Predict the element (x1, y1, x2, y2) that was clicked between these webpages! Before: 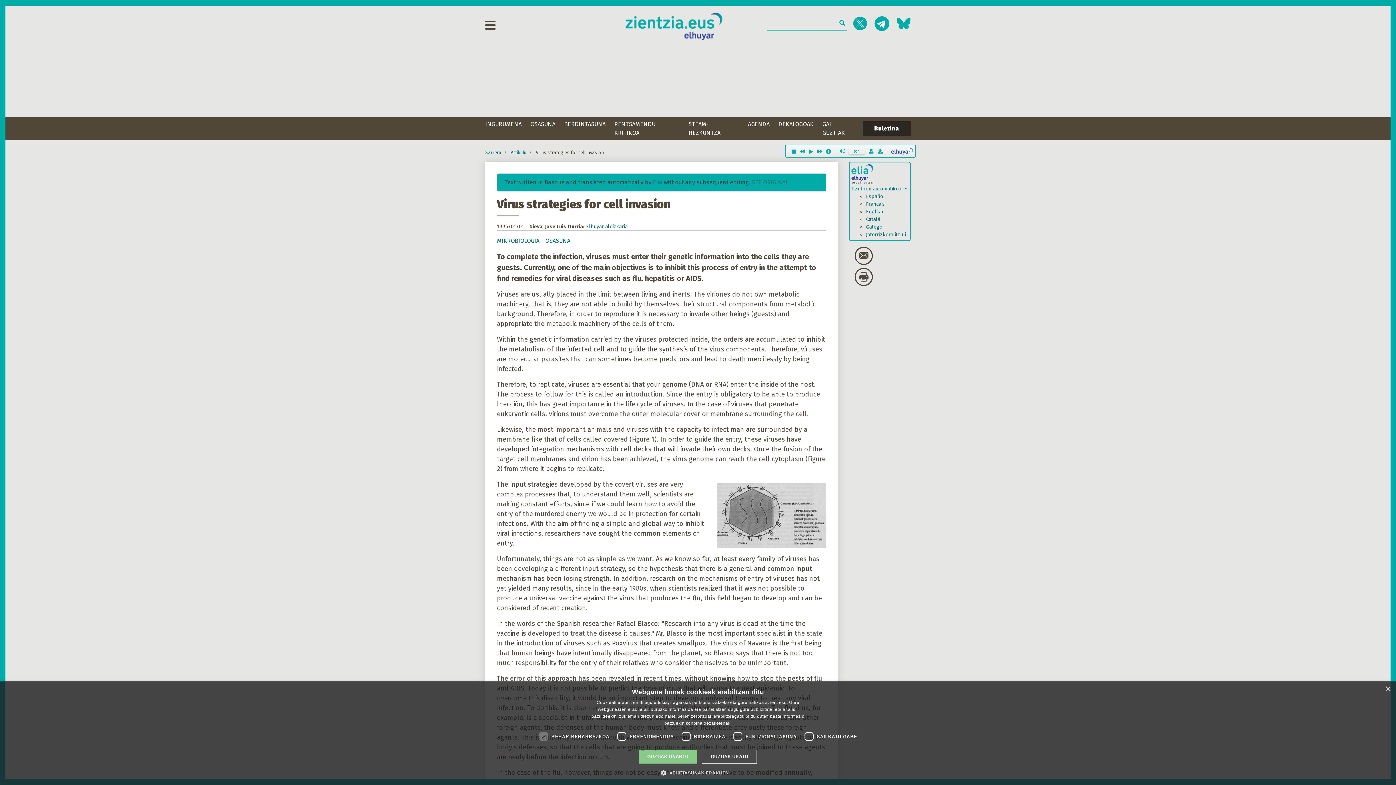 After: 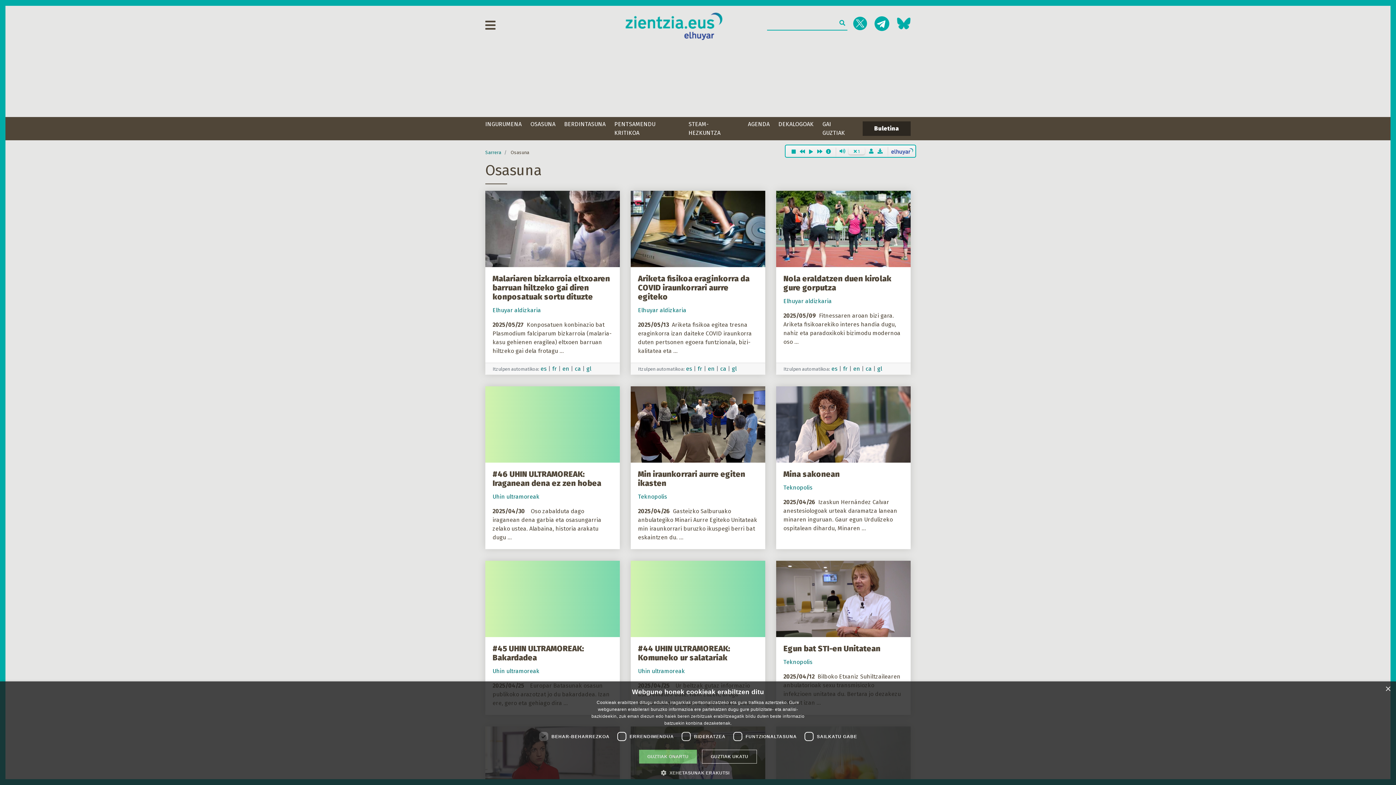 Action: label: OSASUNA bbox: (530, 117, 558, 131)